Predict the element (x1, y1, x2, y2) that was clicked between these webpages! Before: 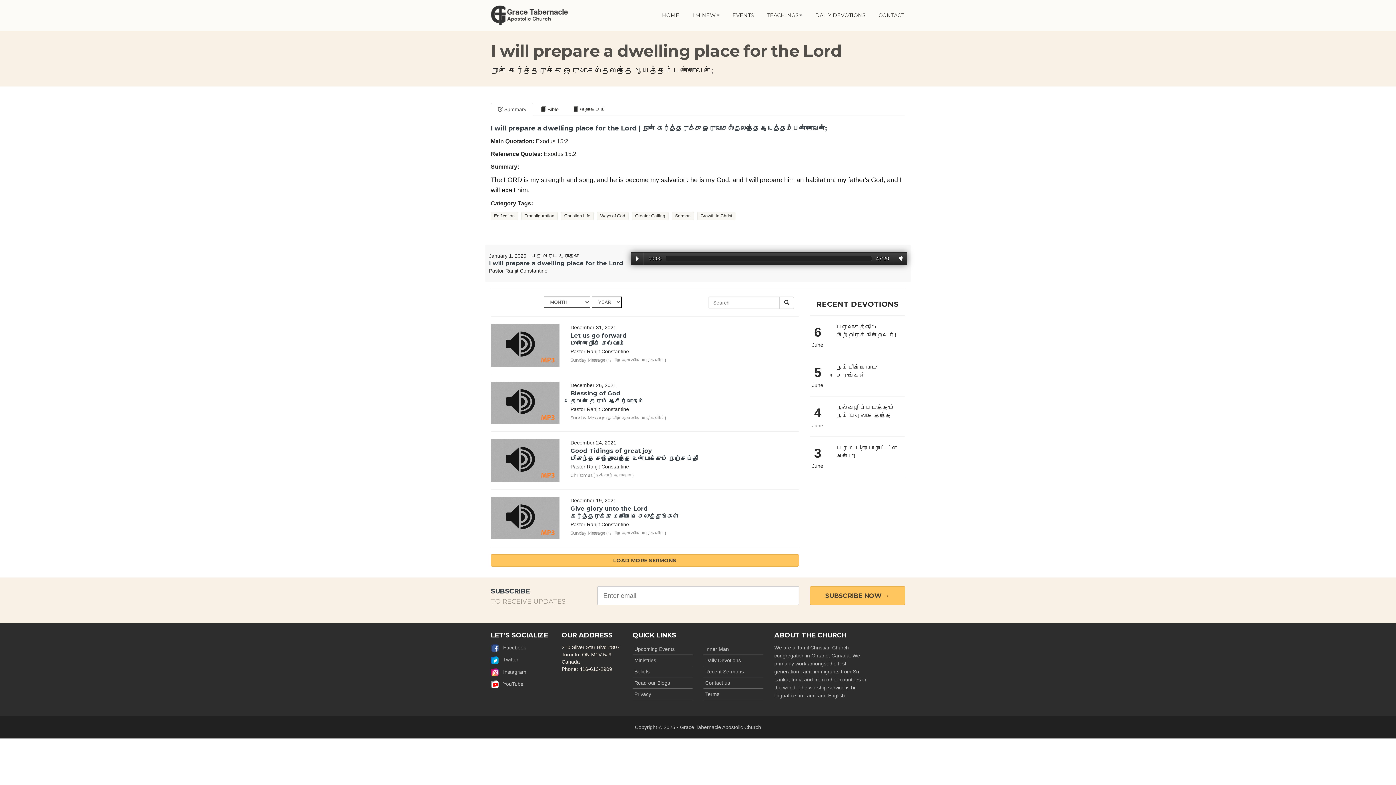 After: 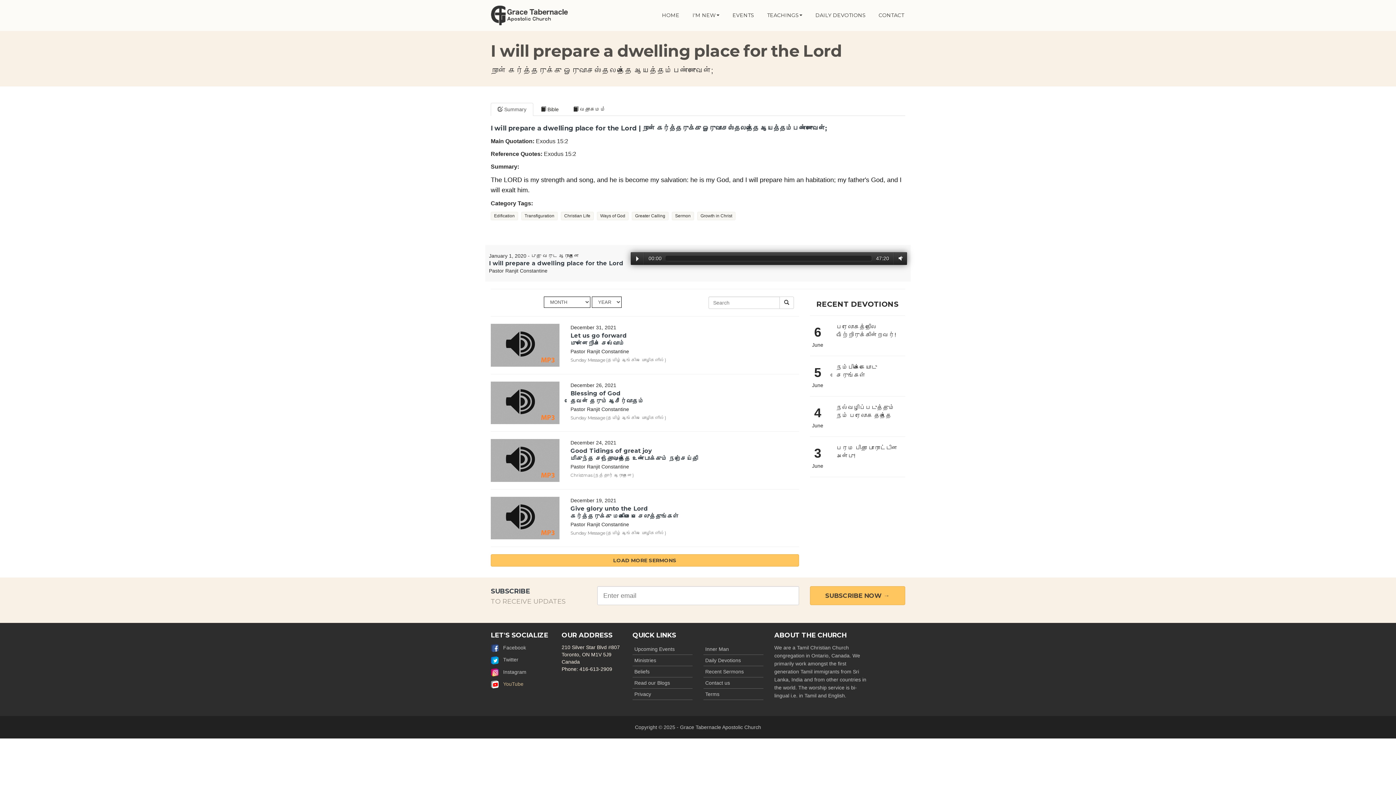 Action: bbox: (490, 671, 523, 677) label:    YouTube